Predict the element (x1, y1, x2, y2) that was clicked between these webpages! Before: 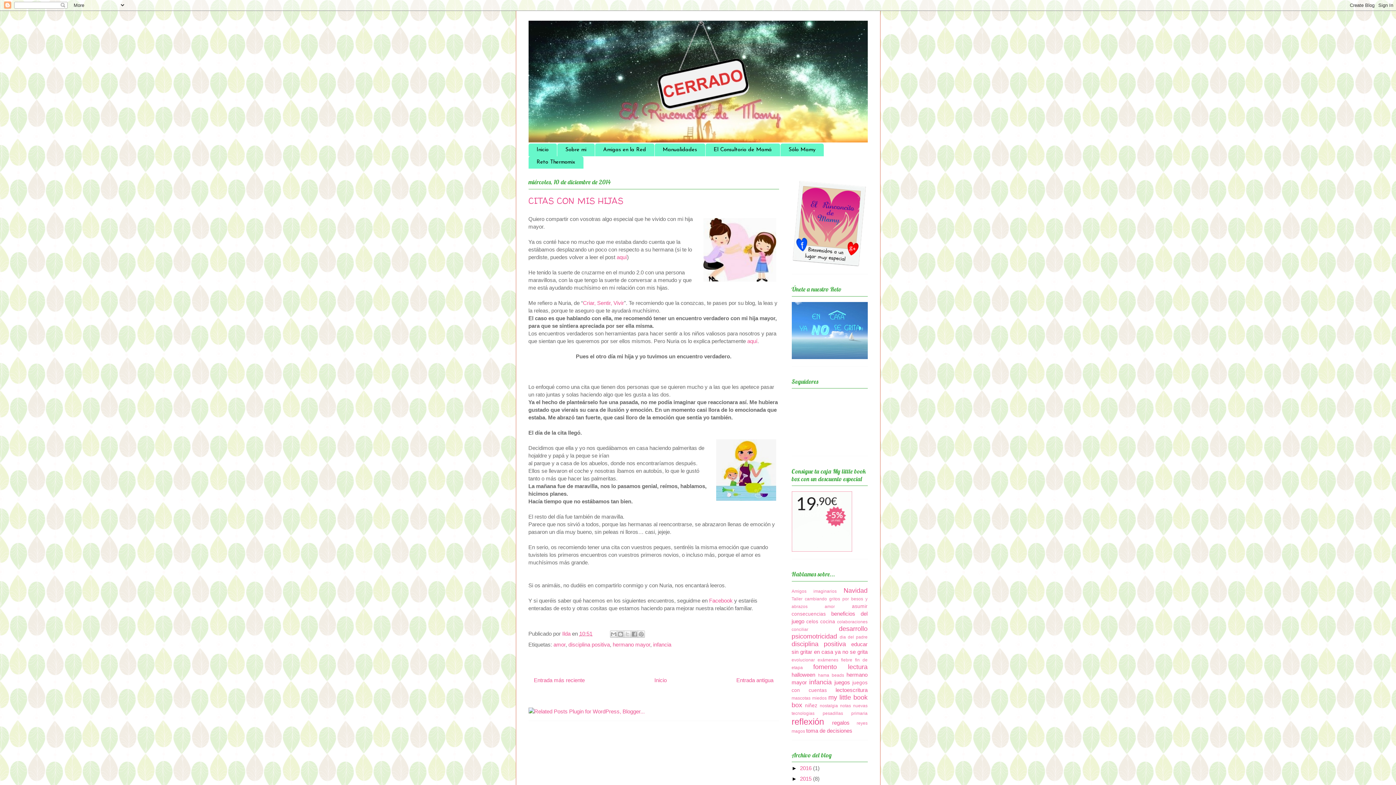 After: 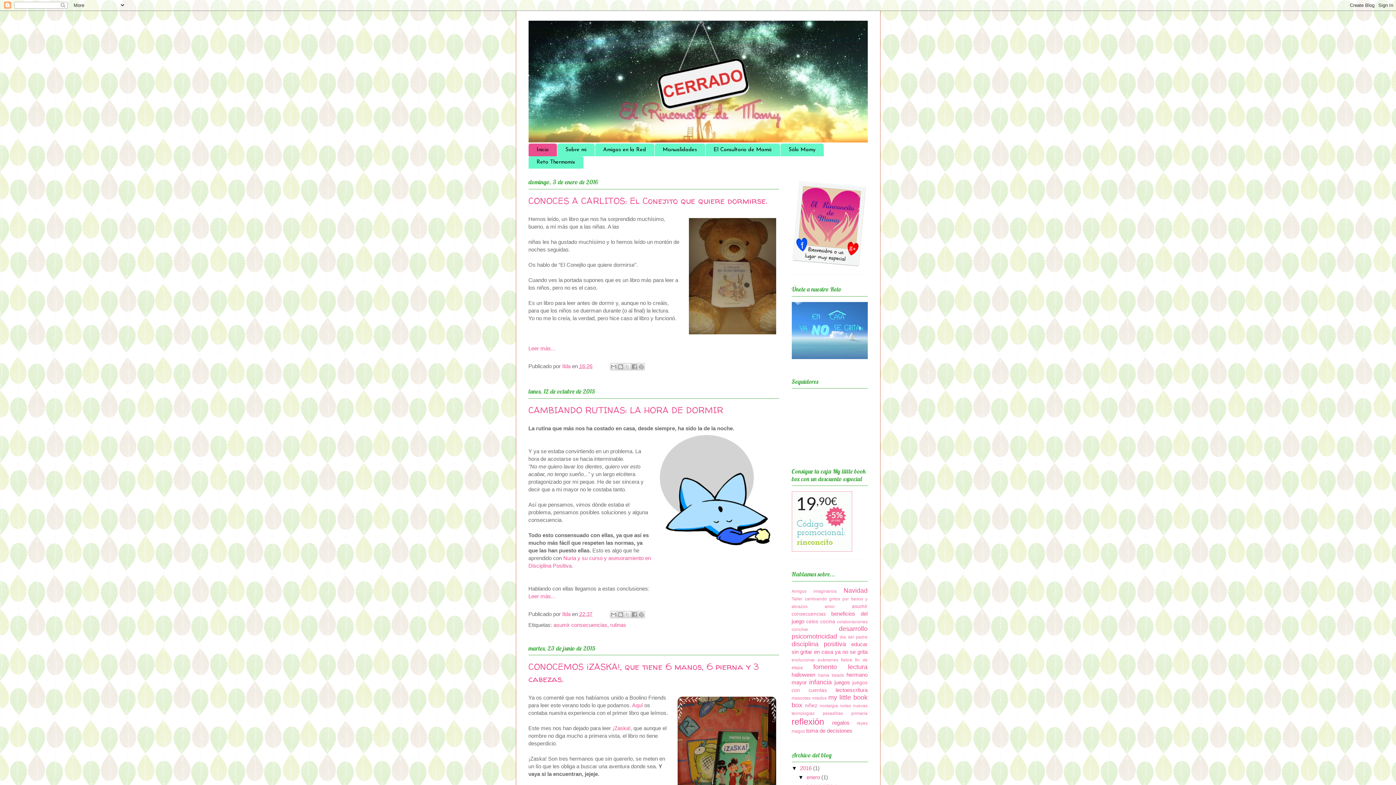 Action: bbox: (528, 20, 867, 142)